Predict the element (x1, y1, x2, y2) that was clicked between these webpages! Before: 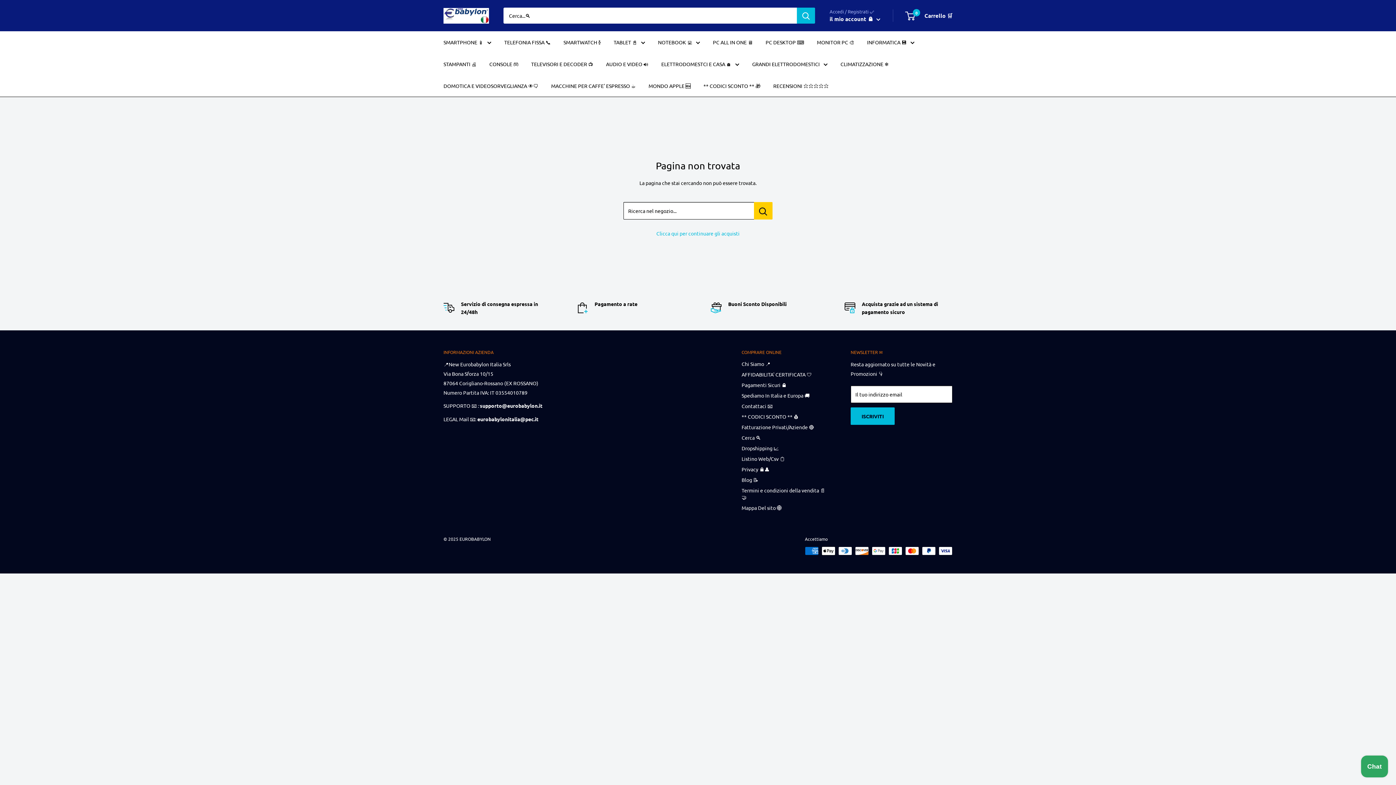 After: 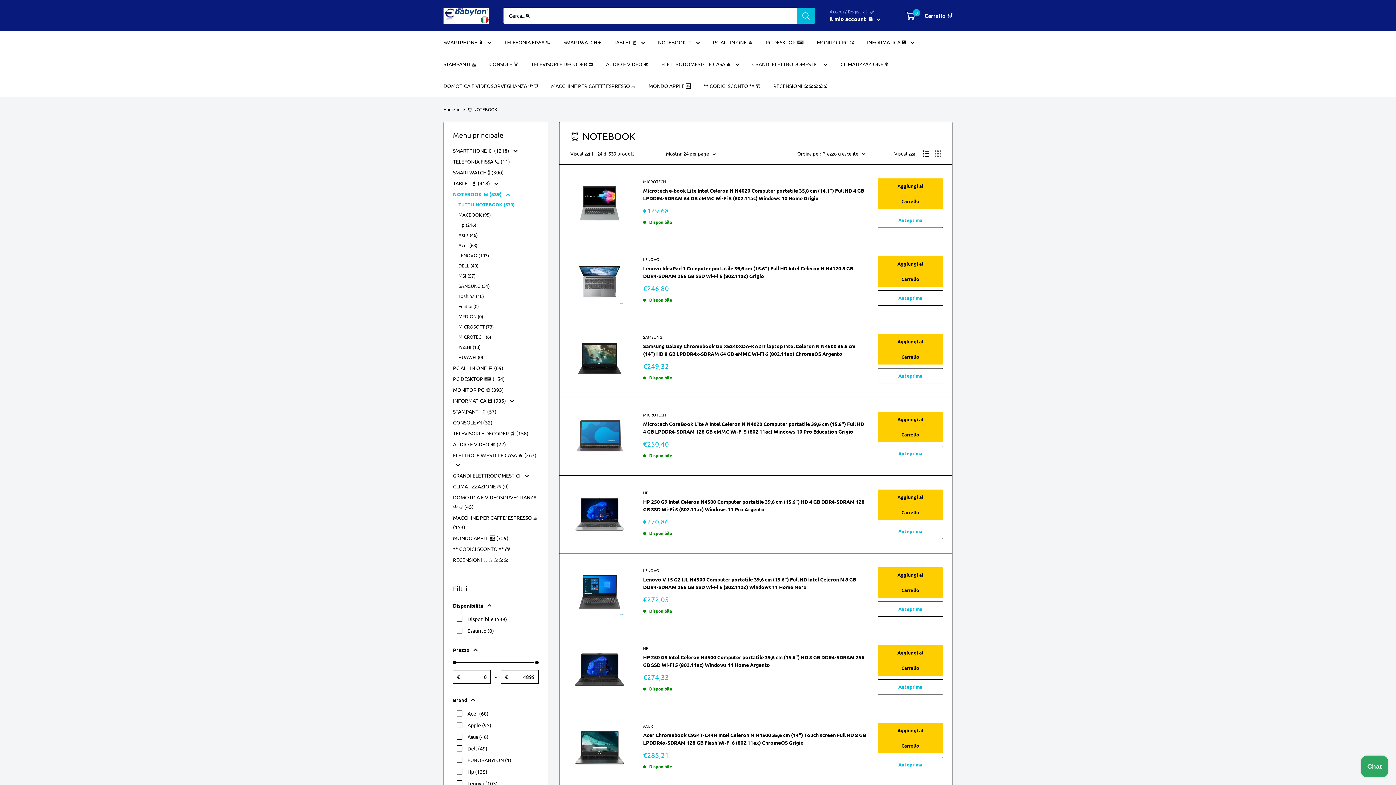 Action: label: NOTEBOOK 💻 bbox: (658, 37, 700, 46)